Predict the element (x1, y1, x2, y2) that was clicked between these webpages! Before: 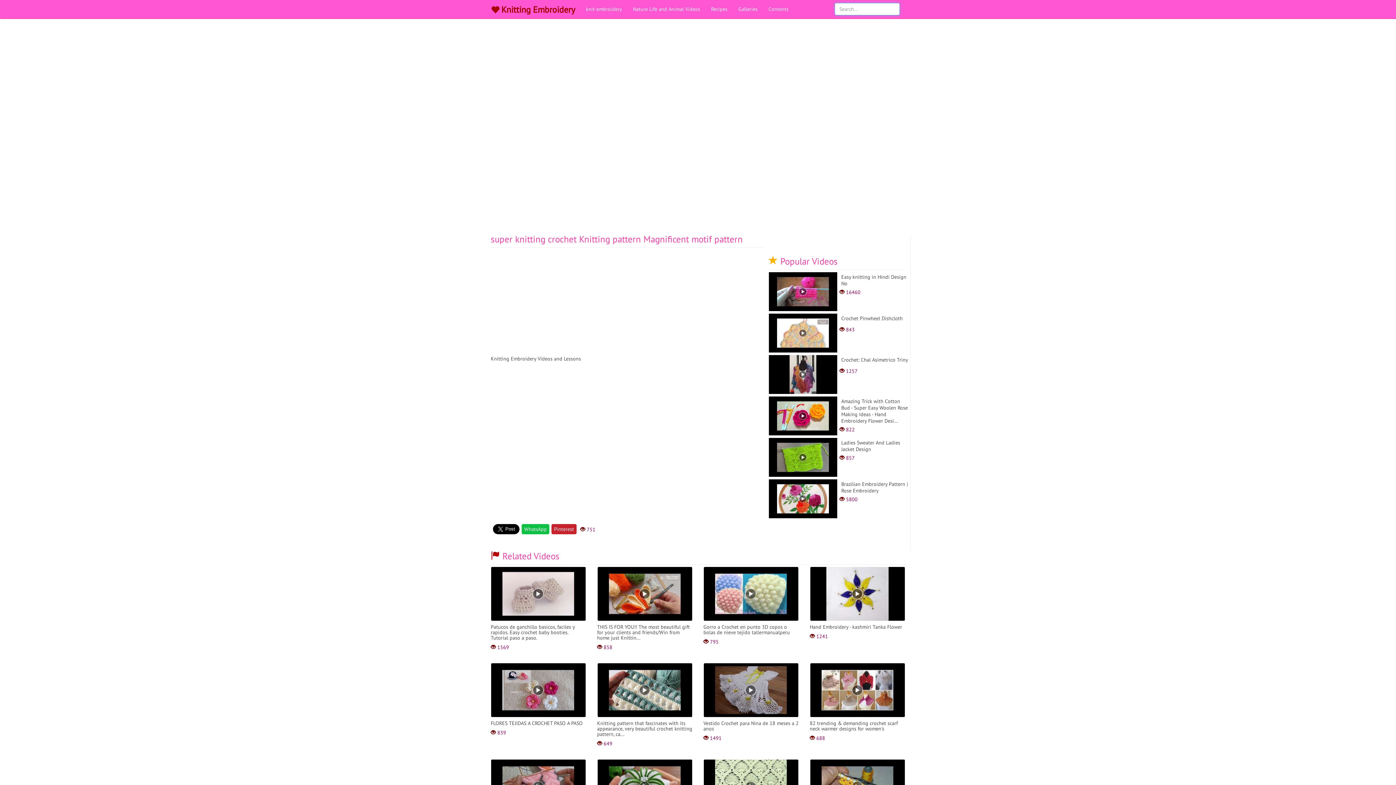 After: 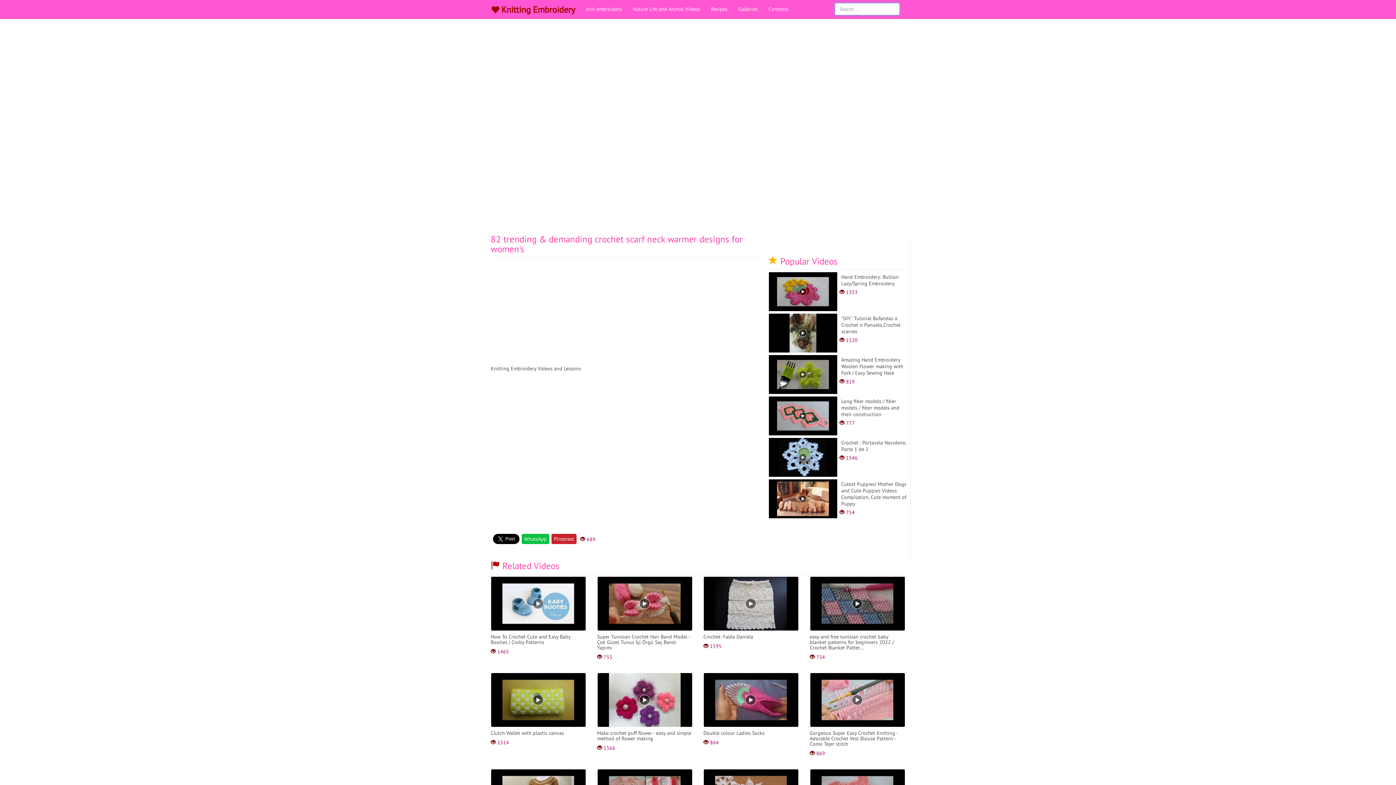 Action: label: 82 trending & demanding crochet scarf neck warmer designs for women's
 688 bbox: (810, 663, 905, 741)